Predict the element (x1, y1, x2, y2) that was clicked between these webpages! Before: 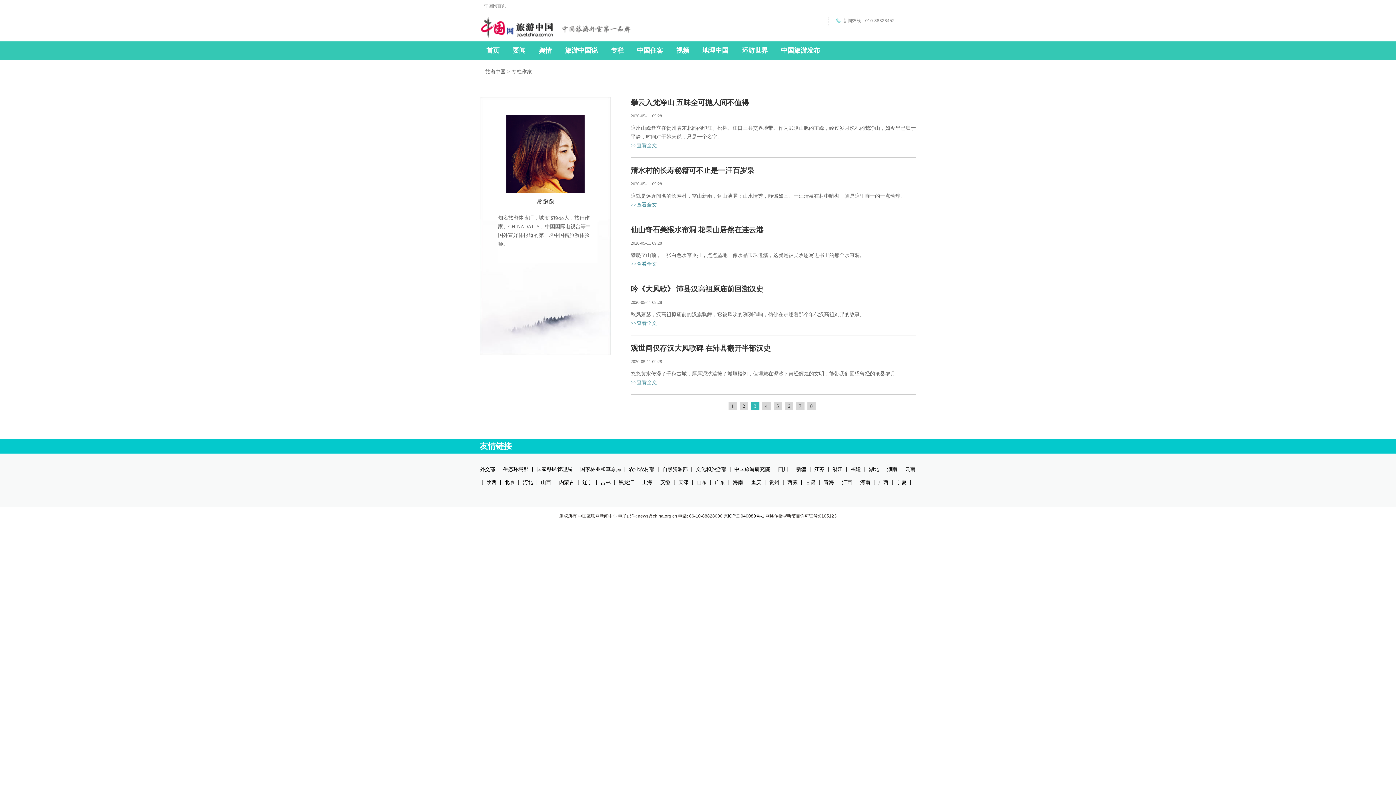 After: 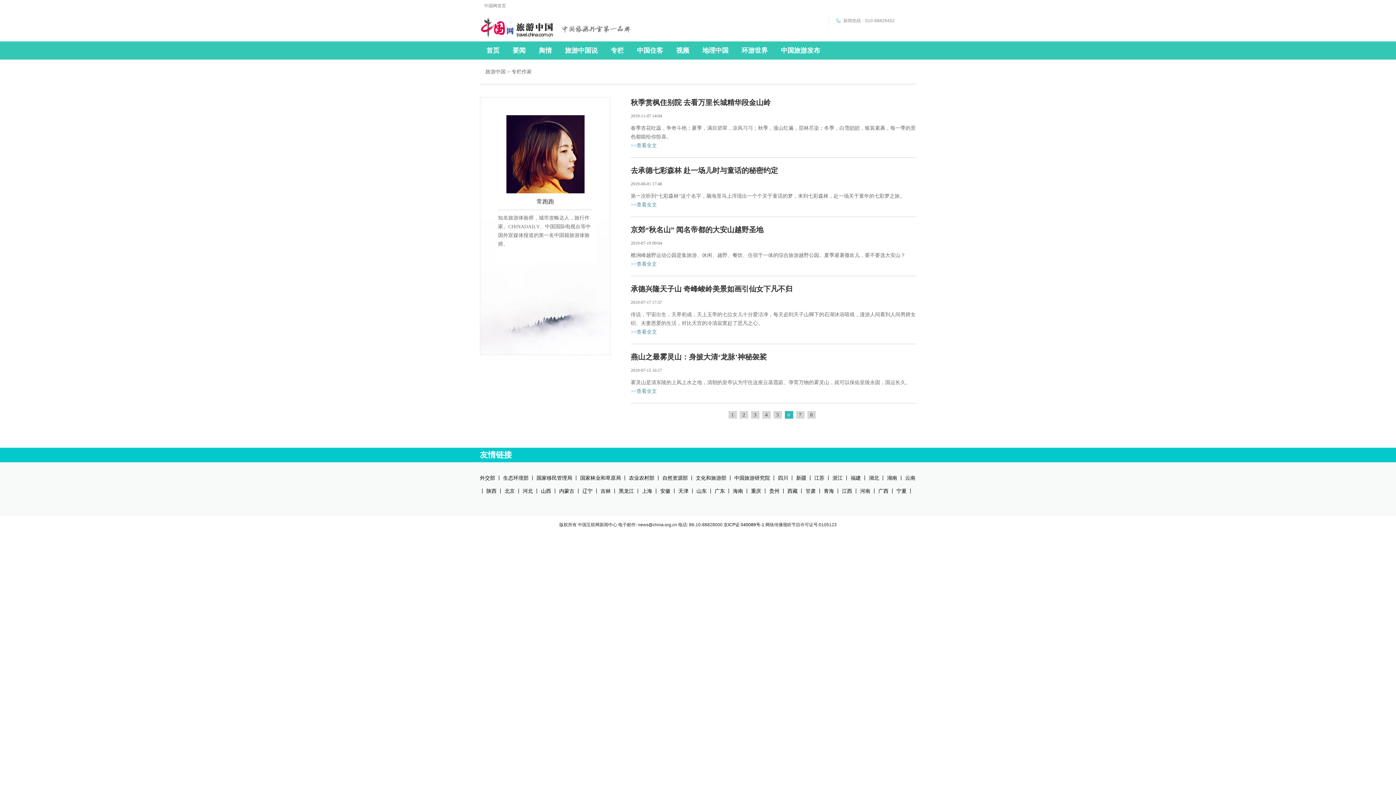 Action: bbox: (784, 402, 793, 410) label: 6